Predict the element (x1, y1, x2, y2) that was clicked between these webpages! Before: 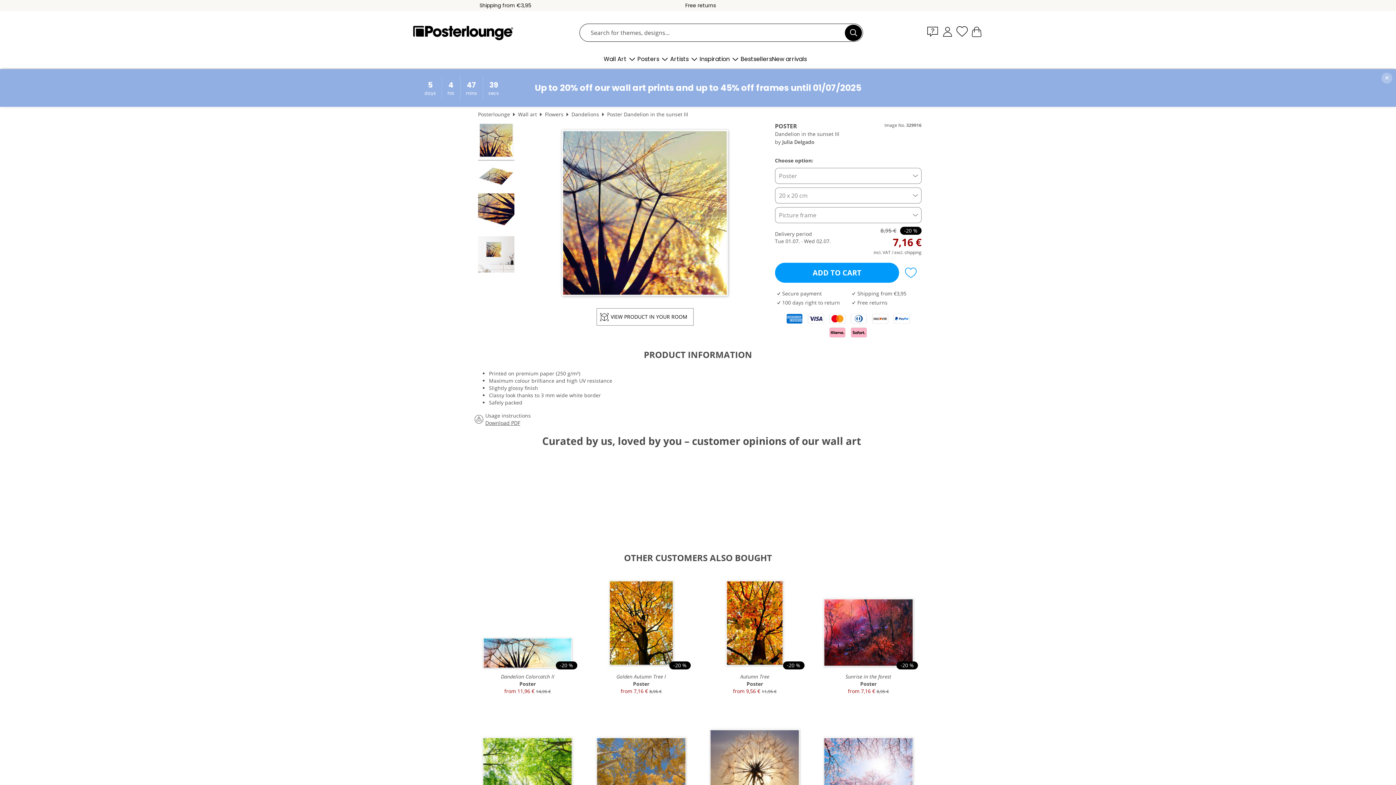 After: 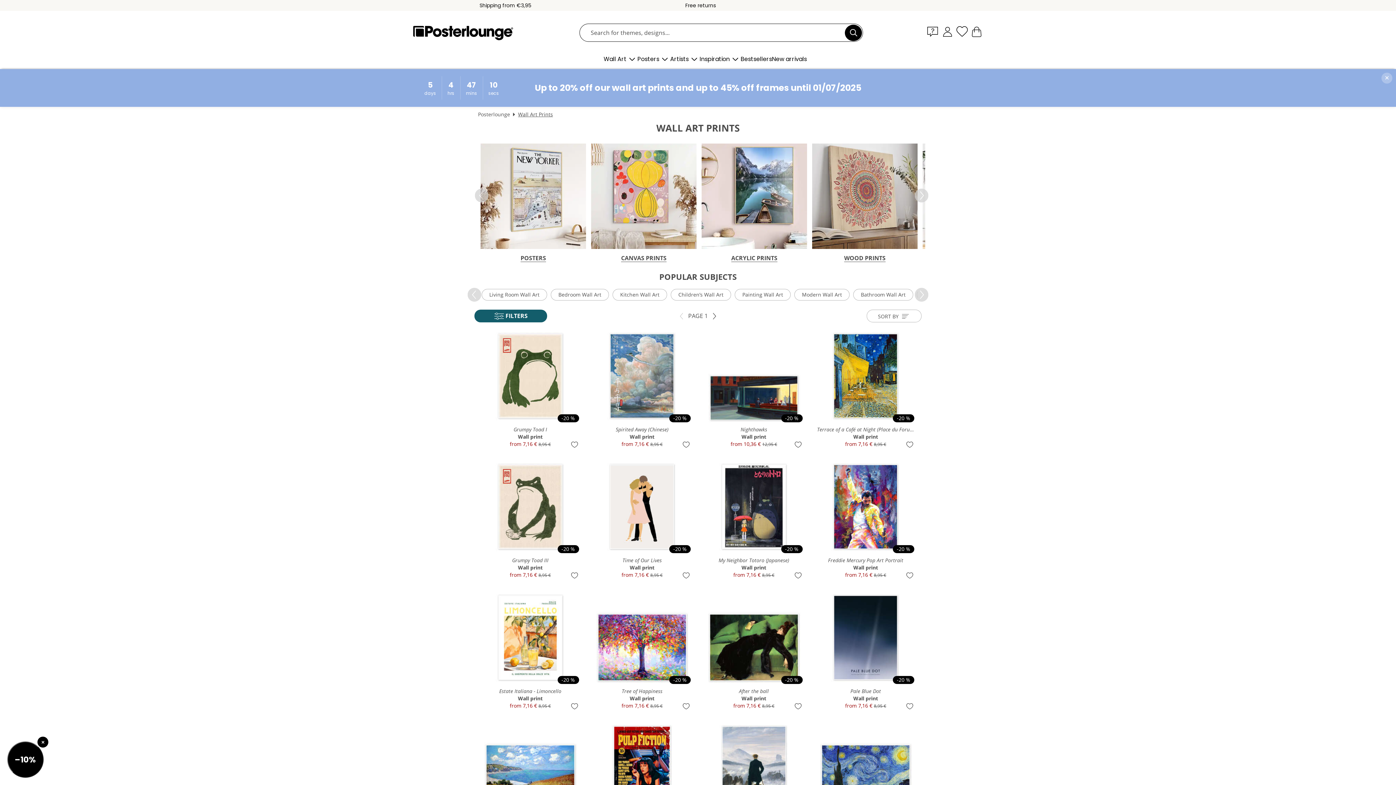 Action: label: Wall art bbox: (518, 110, 537, 117)